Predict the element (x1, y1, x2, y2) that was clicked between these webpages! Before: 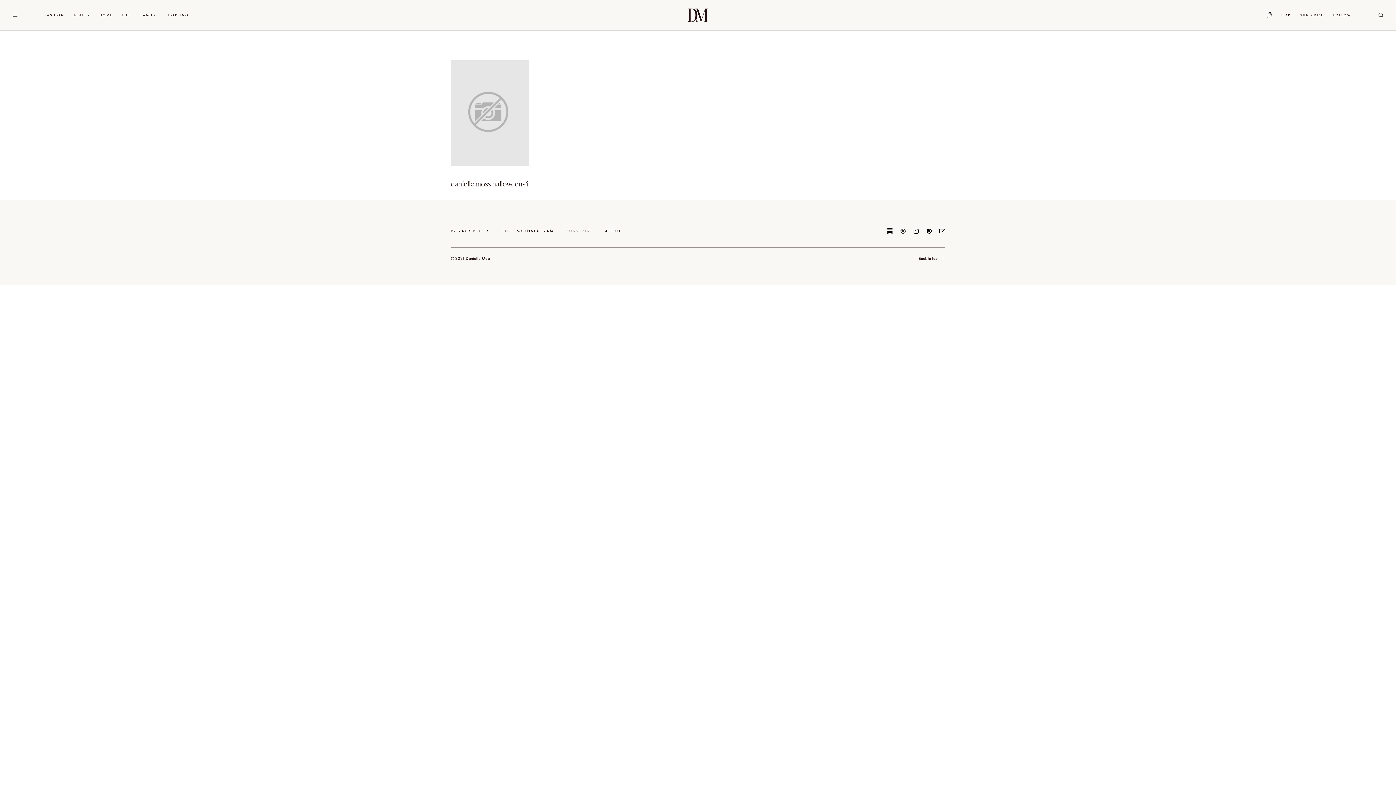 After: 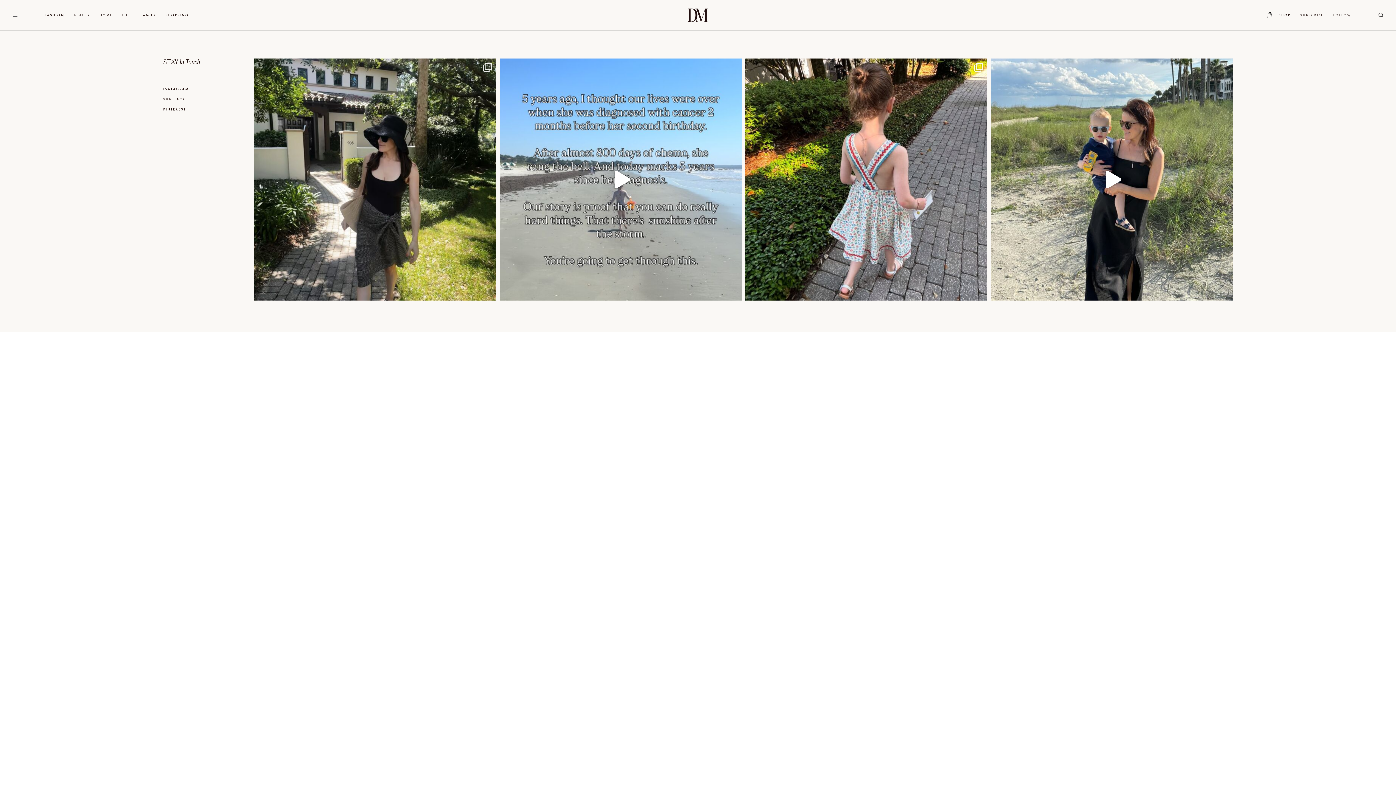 Action: bbox: (1328, 0, 1356, 30) label: FOLLOW